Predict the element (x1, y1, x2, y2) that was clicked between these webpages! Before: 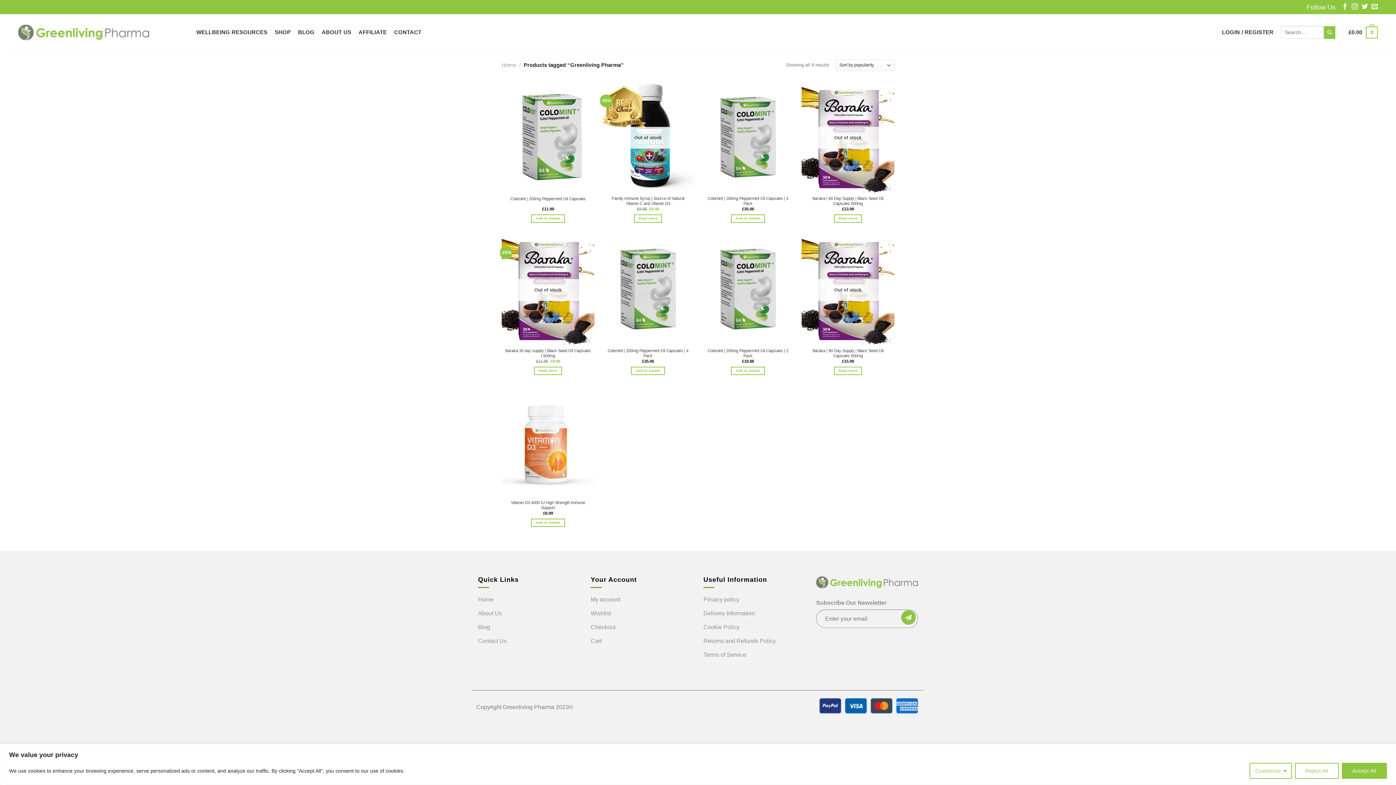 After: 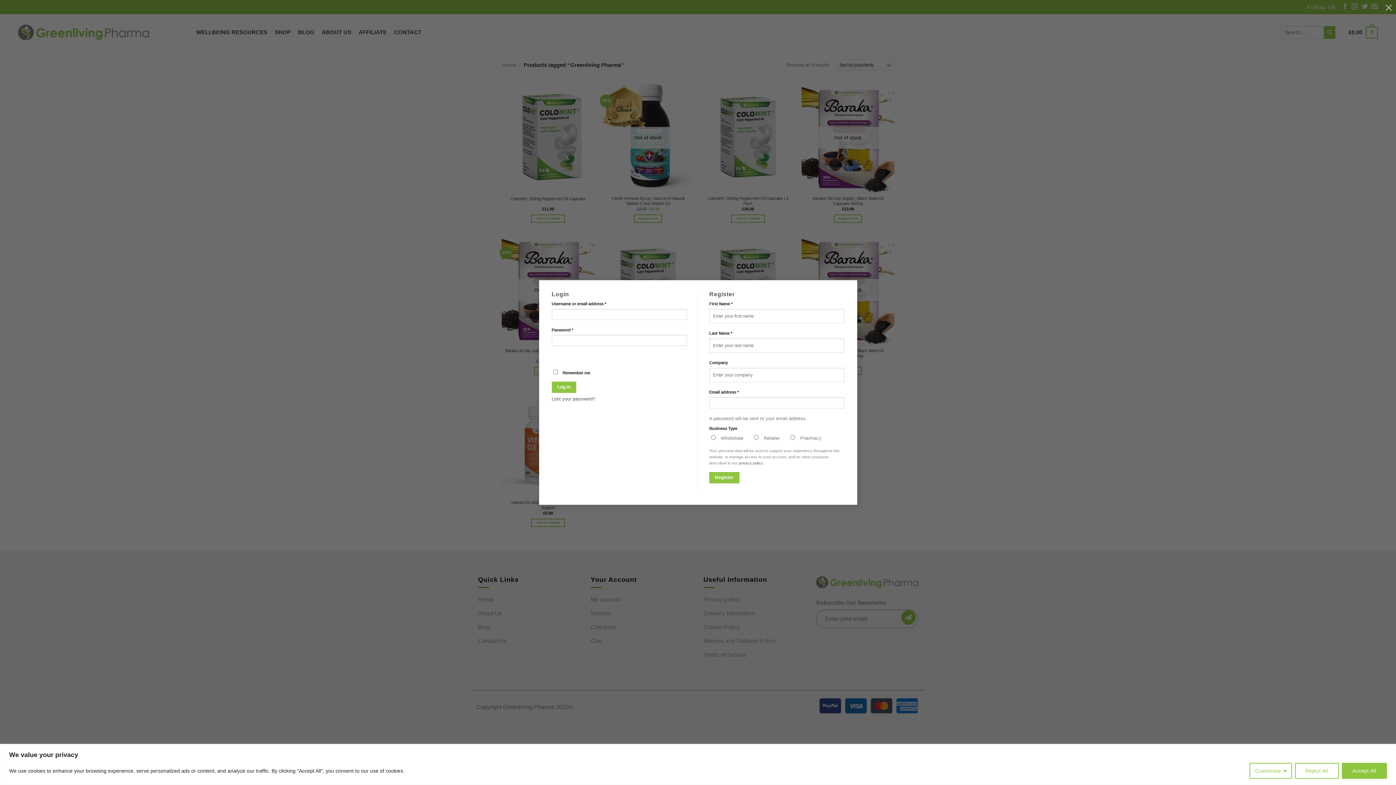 Action: bbox: (1222, 24, 1273, 40) label: LOGIN / REGISTER